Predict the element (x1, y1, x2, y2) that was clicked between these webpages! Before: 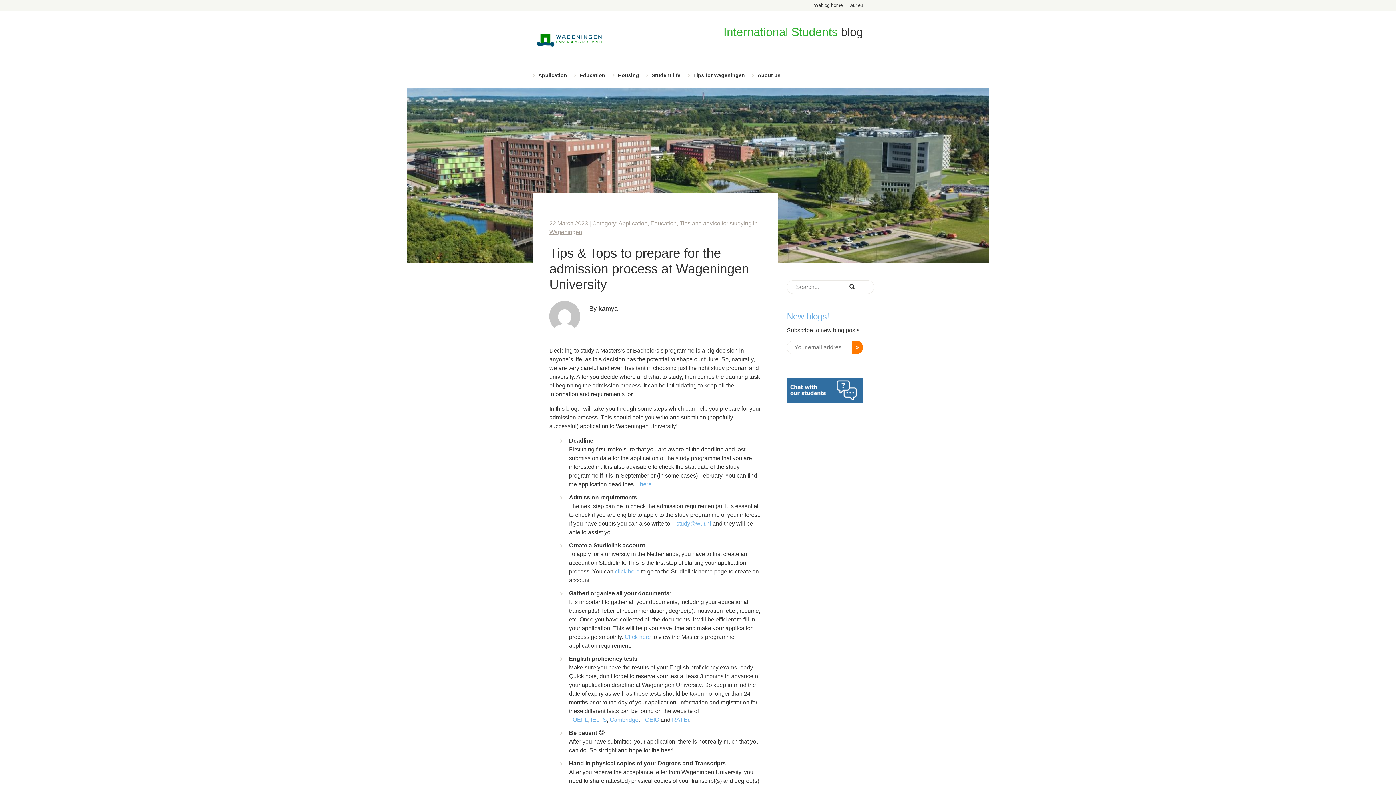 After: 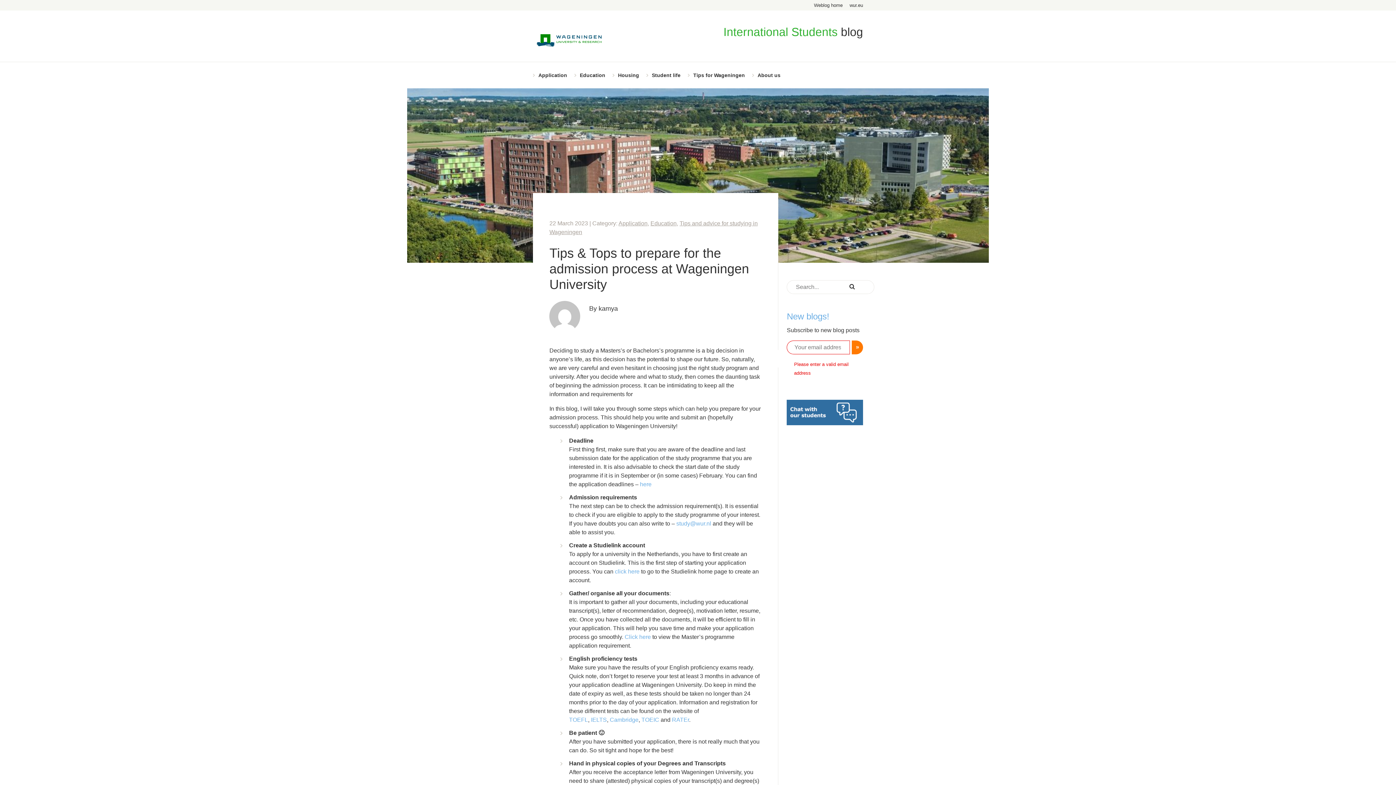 Action: bbox: (852, 340, 863, 354) label: »